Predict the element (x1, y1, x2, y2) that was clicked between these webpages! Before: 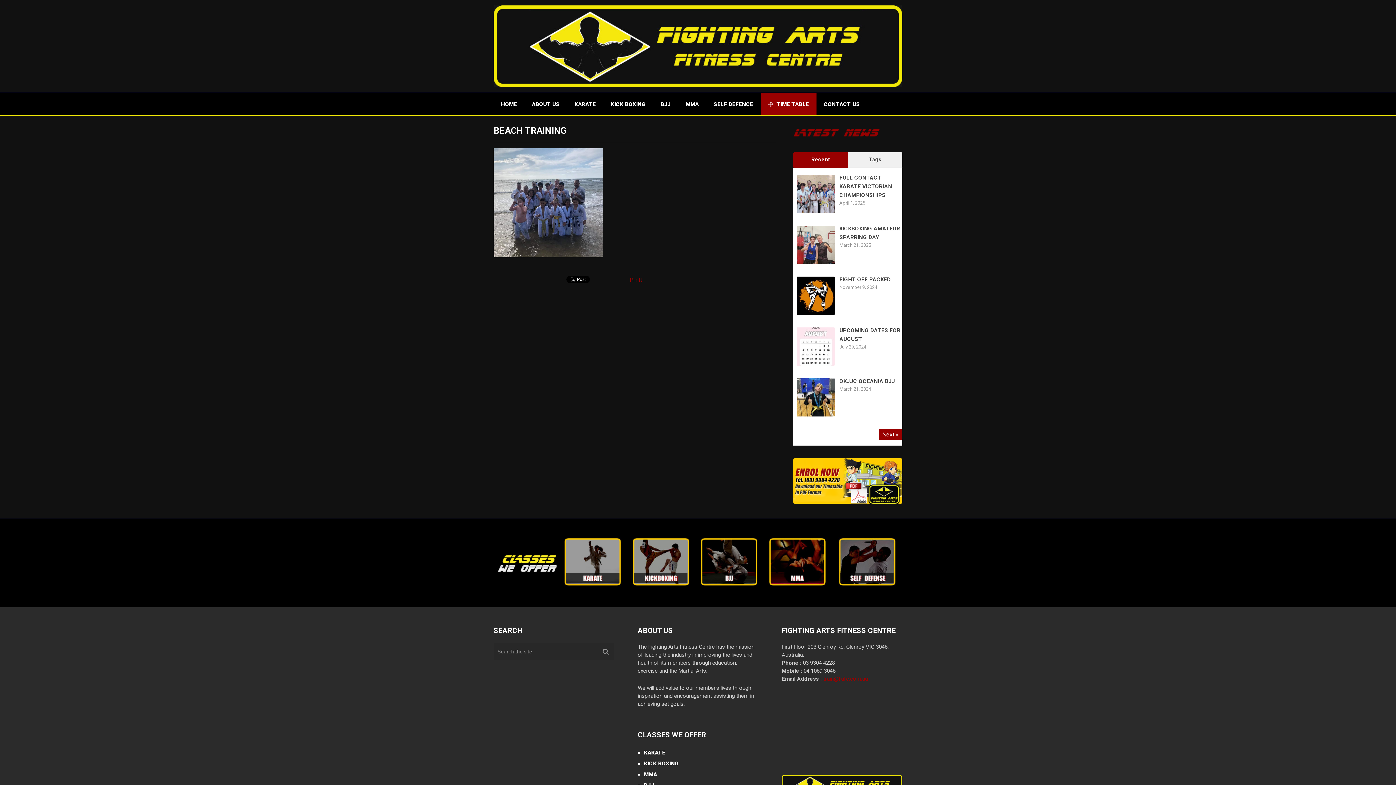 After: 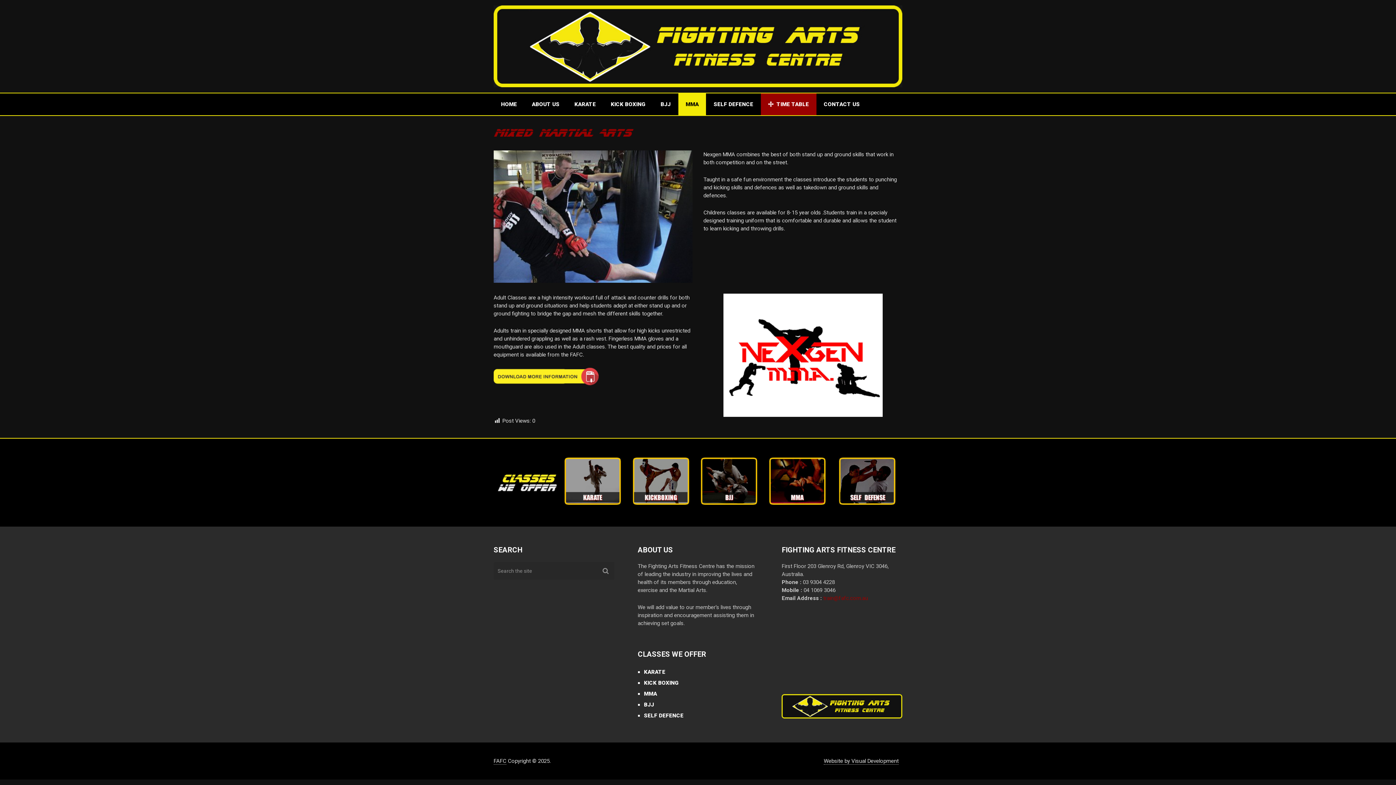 Action: bbox: (644, 771, 657, 778) label: MMA